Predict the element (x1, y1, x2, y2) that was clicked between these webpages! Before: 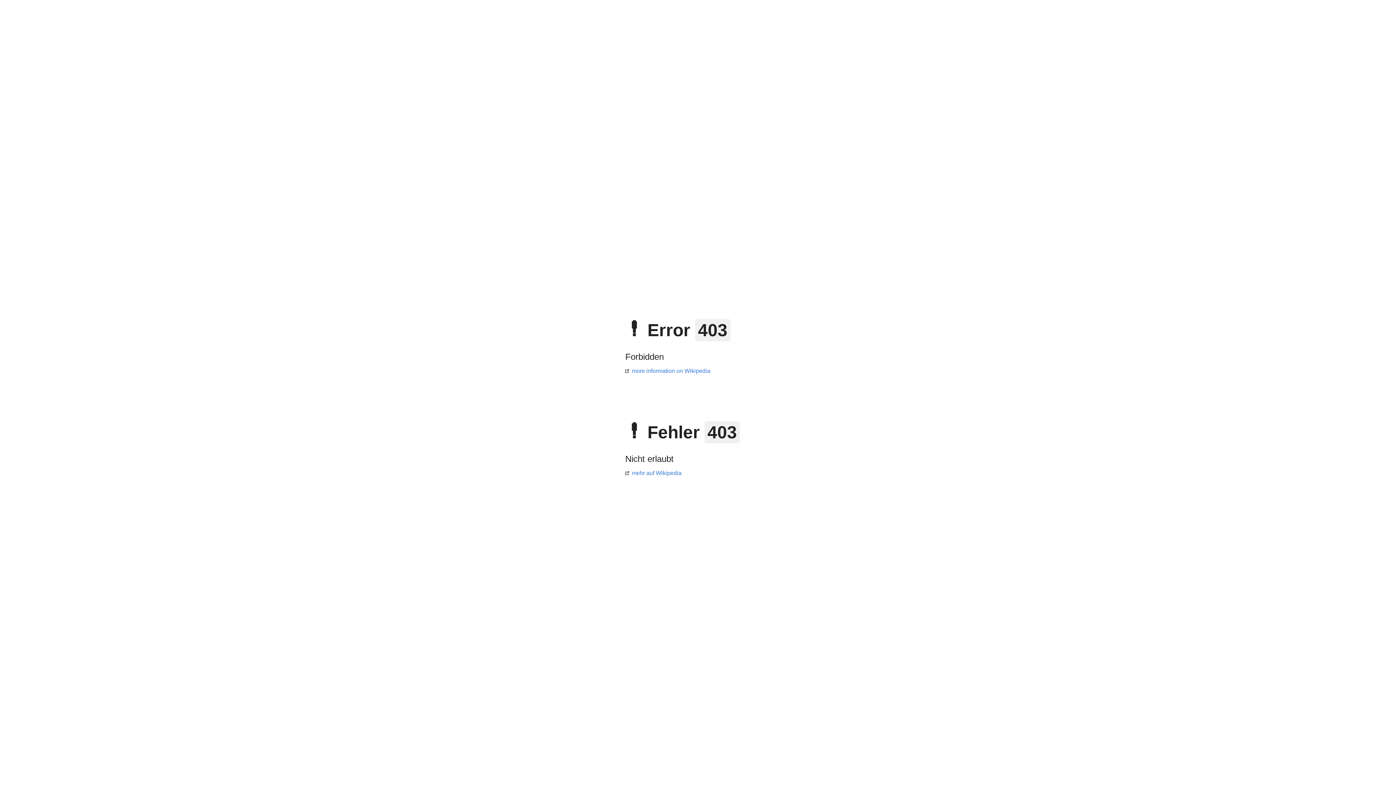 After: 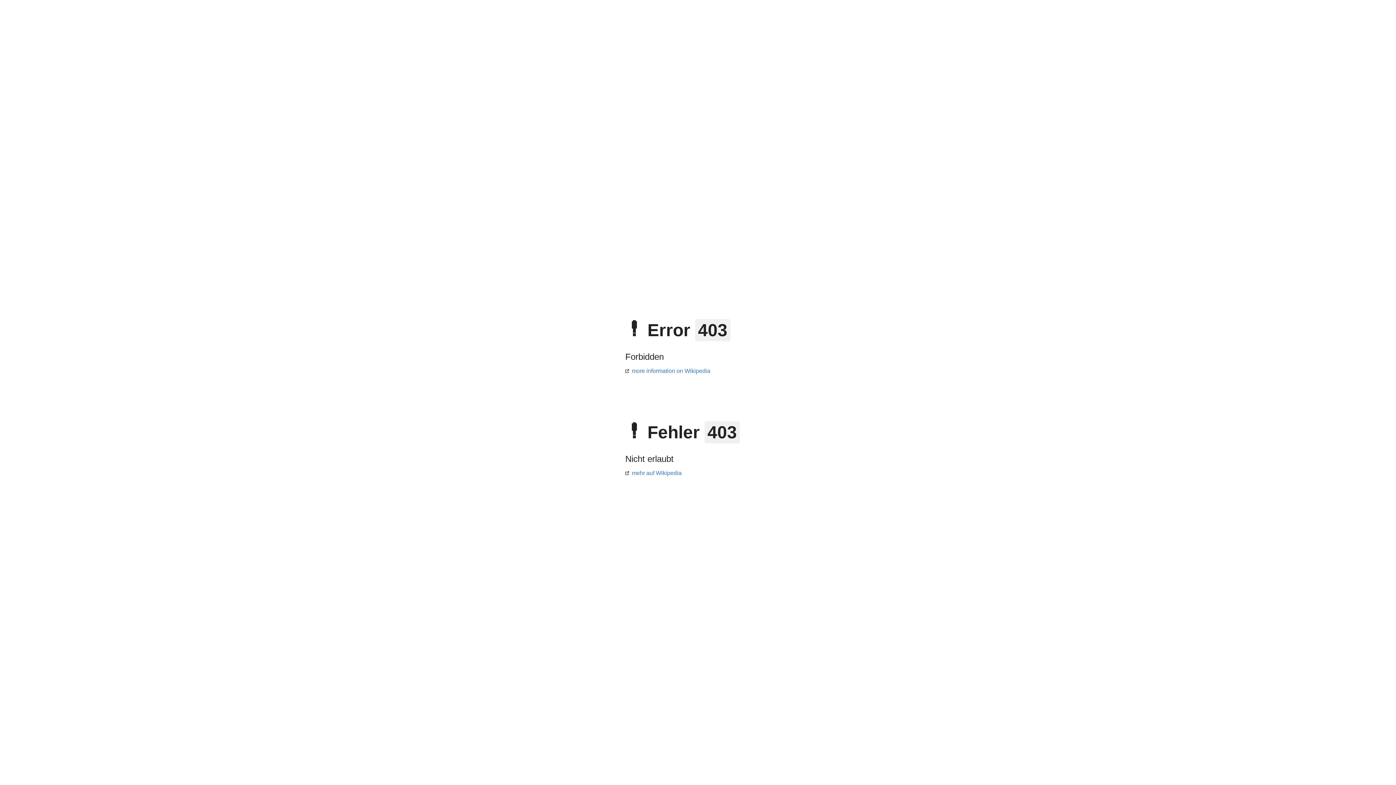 Action: bbox: (625, 470, 681, 476) label: mehr auf Wikipedia